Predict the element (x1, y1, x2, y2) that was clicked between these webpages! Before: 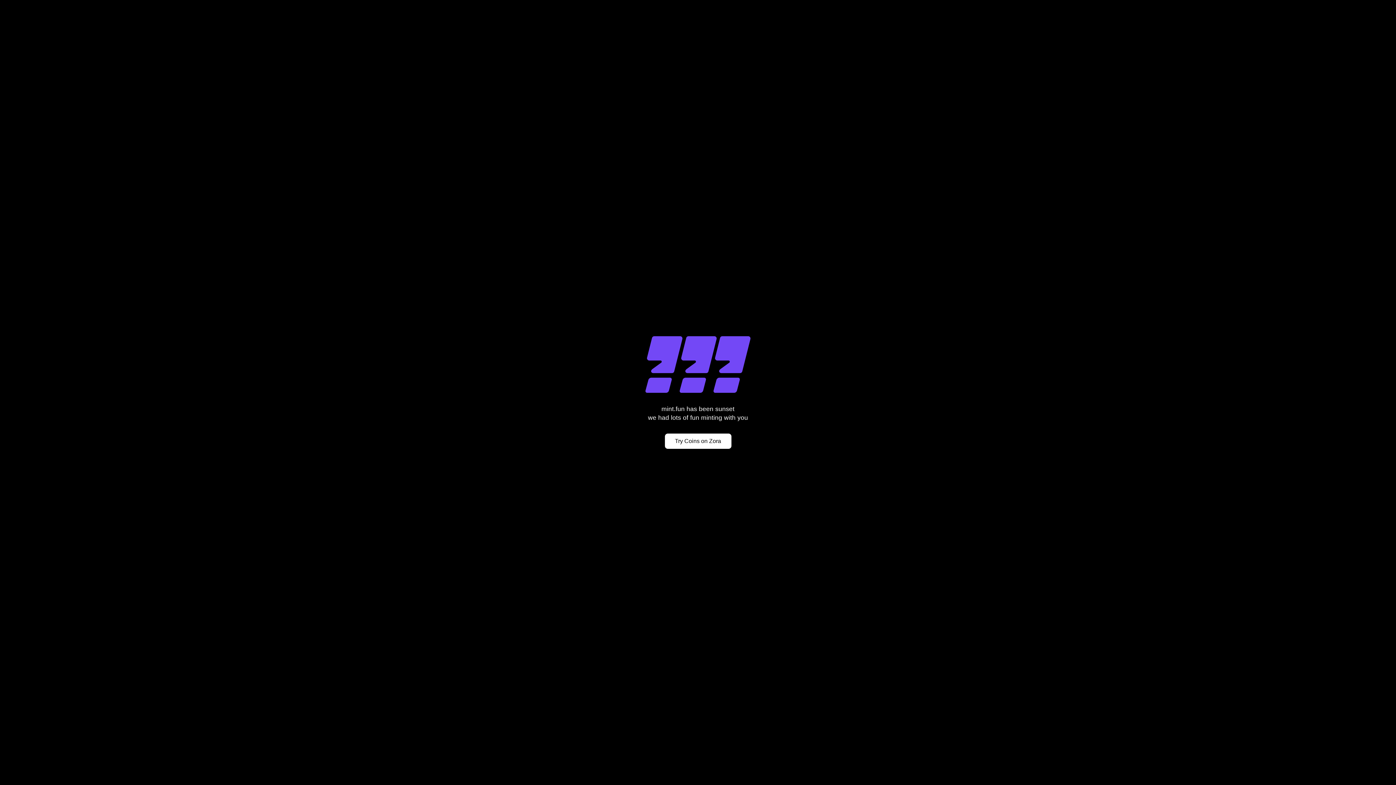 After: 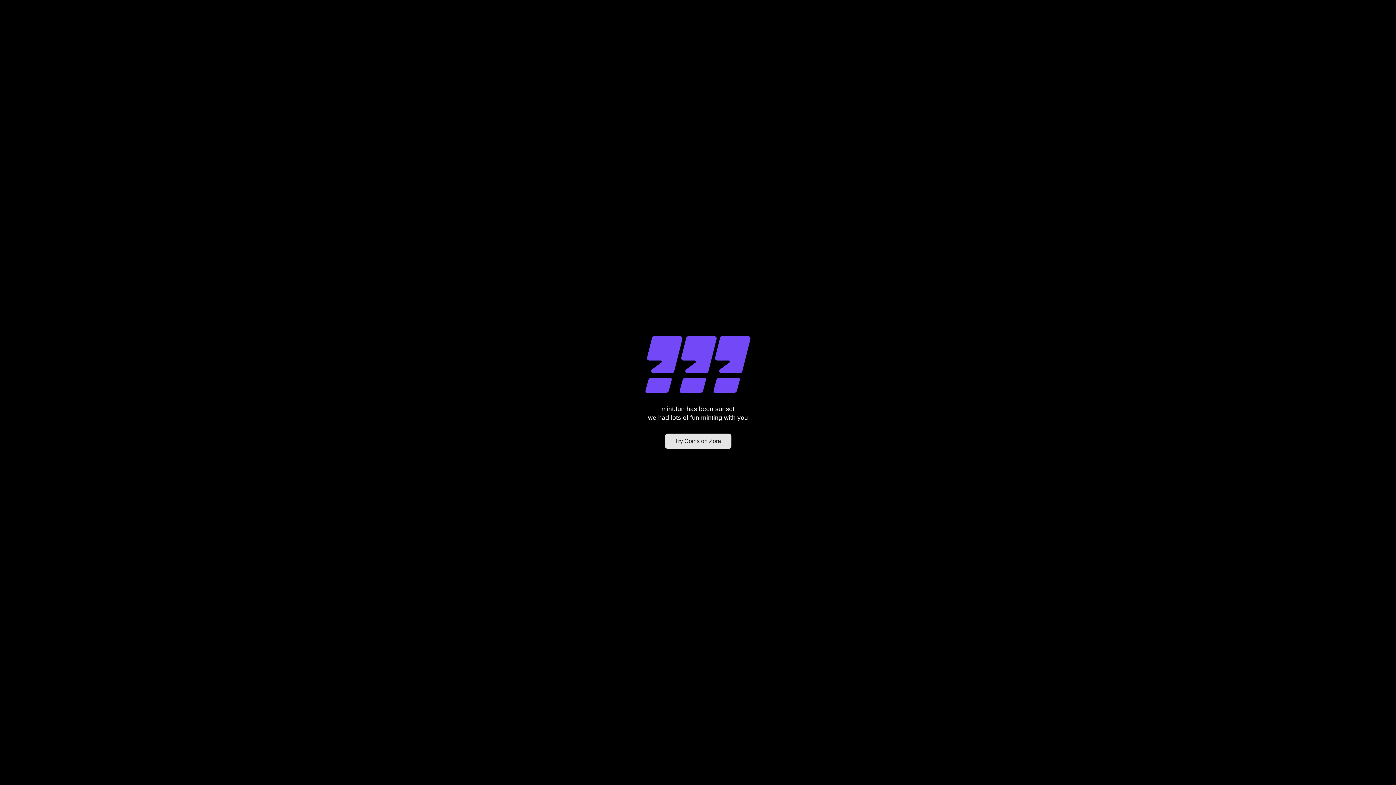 Action: label: Try Coins on Zora bbox: (664, 433, 731, 449)